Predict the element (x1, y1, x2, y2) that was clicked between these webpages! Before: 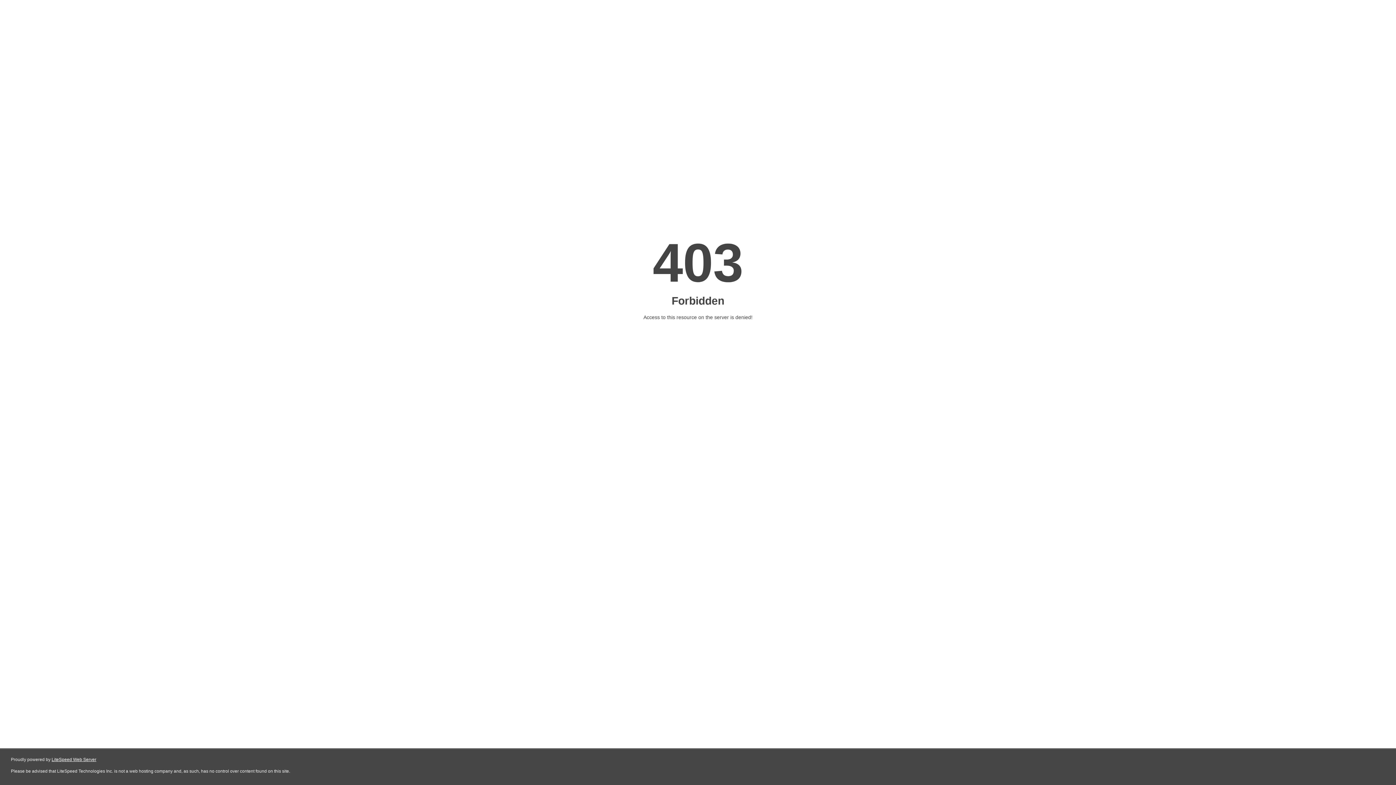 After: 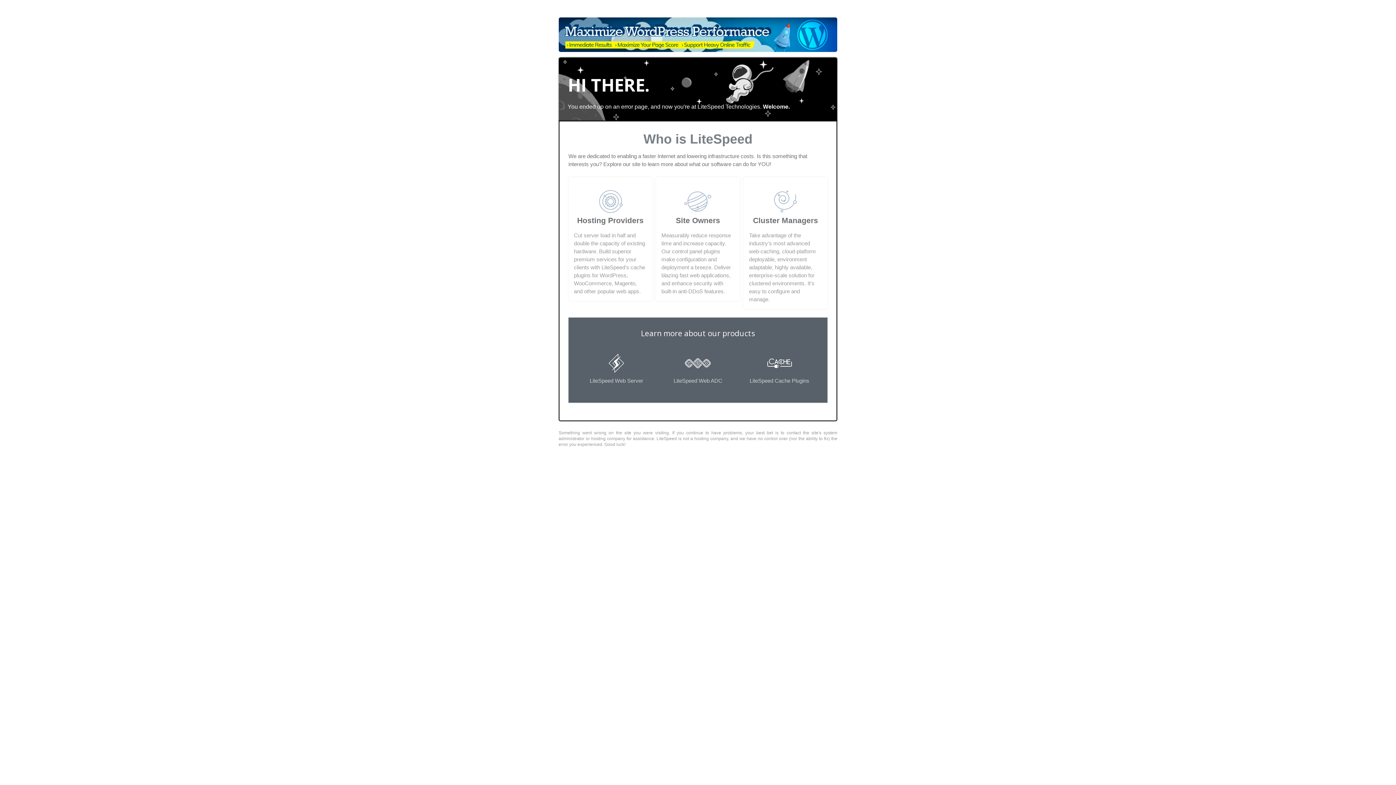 Action: label: LiteSpeed Web Server bbox: (51, 757, 96, 762)